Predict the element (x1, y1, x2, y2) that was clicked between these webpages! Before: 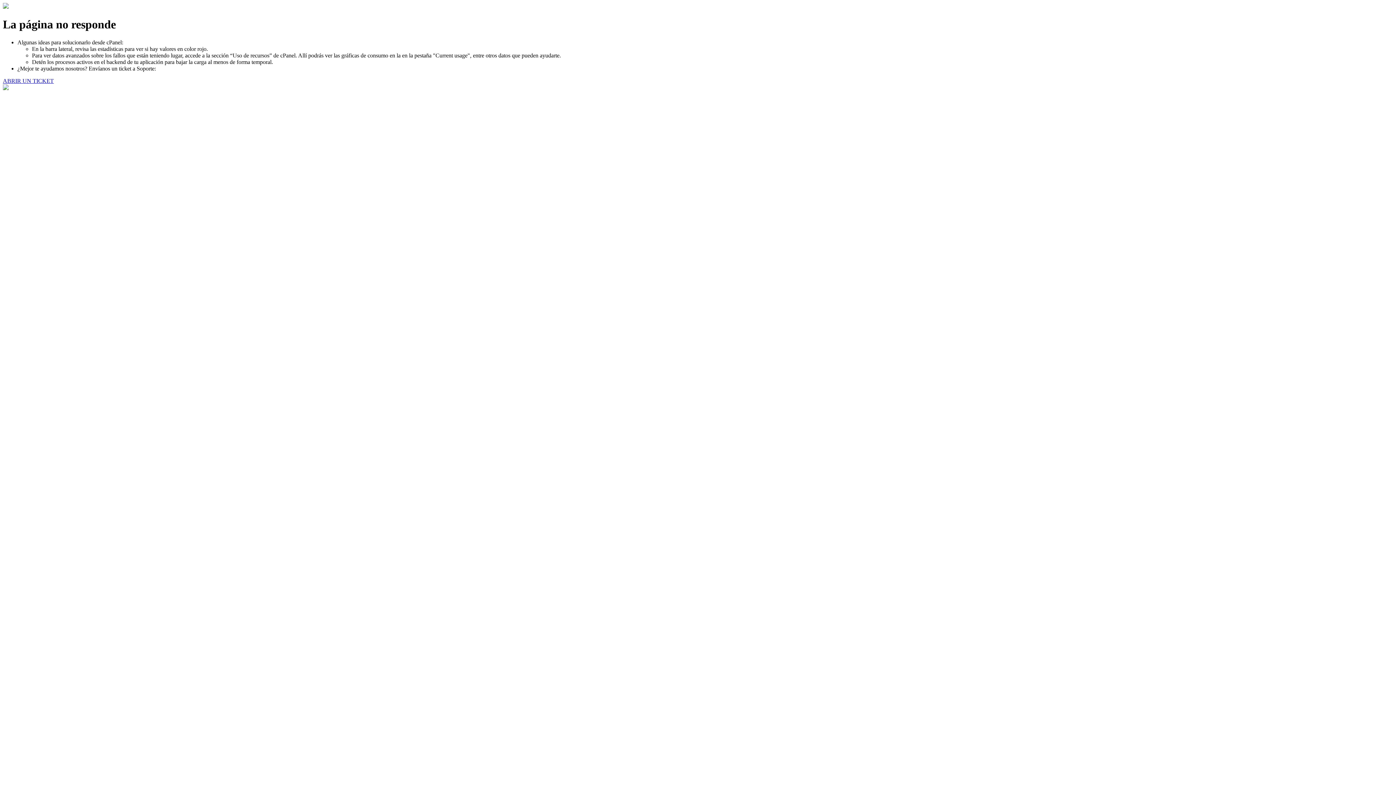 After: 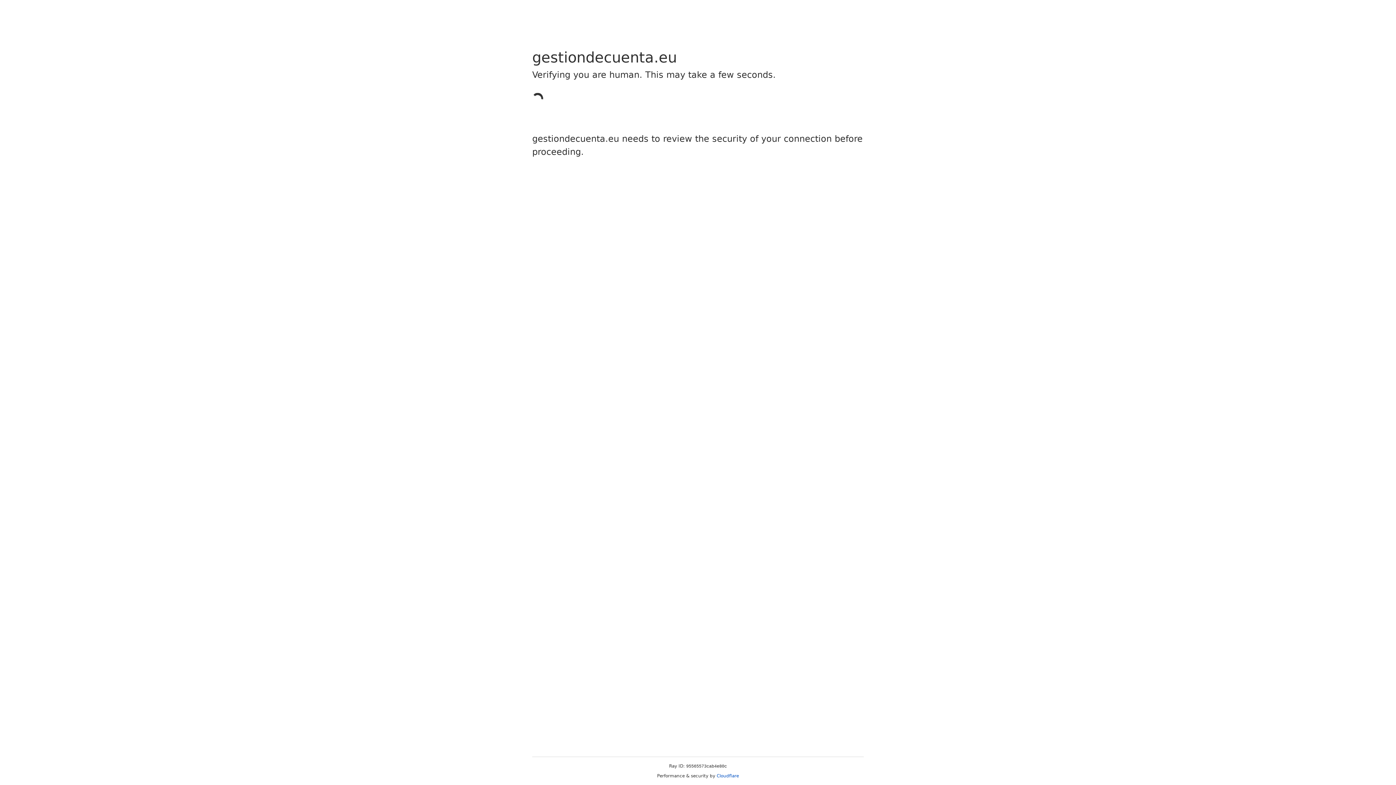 Action: bbox: (2, 77, 53, 83) label: ABRIR UN TICKET